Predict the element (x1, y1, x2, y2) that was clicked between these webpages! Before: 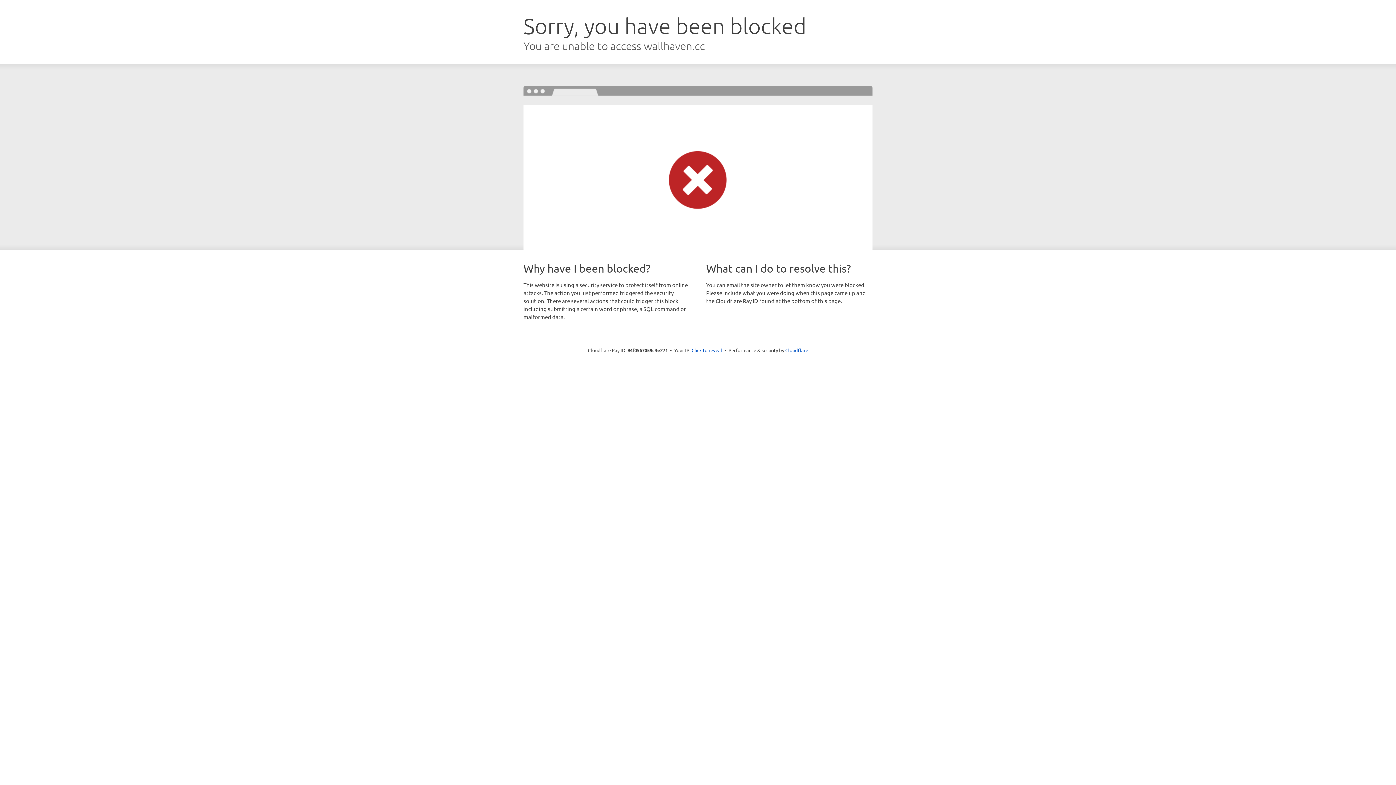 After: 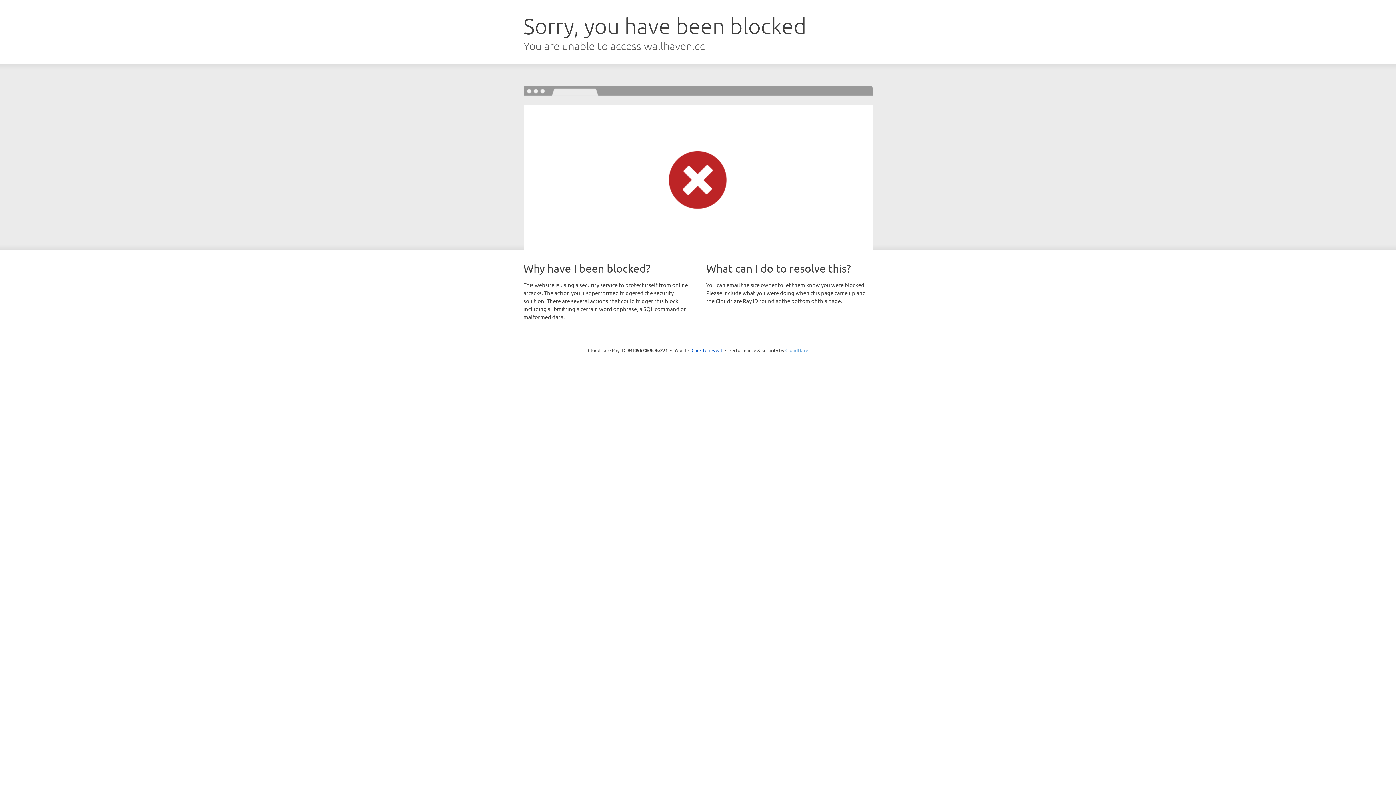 Action: label: Cloudflare bbox: (785, 347, 808, 353)